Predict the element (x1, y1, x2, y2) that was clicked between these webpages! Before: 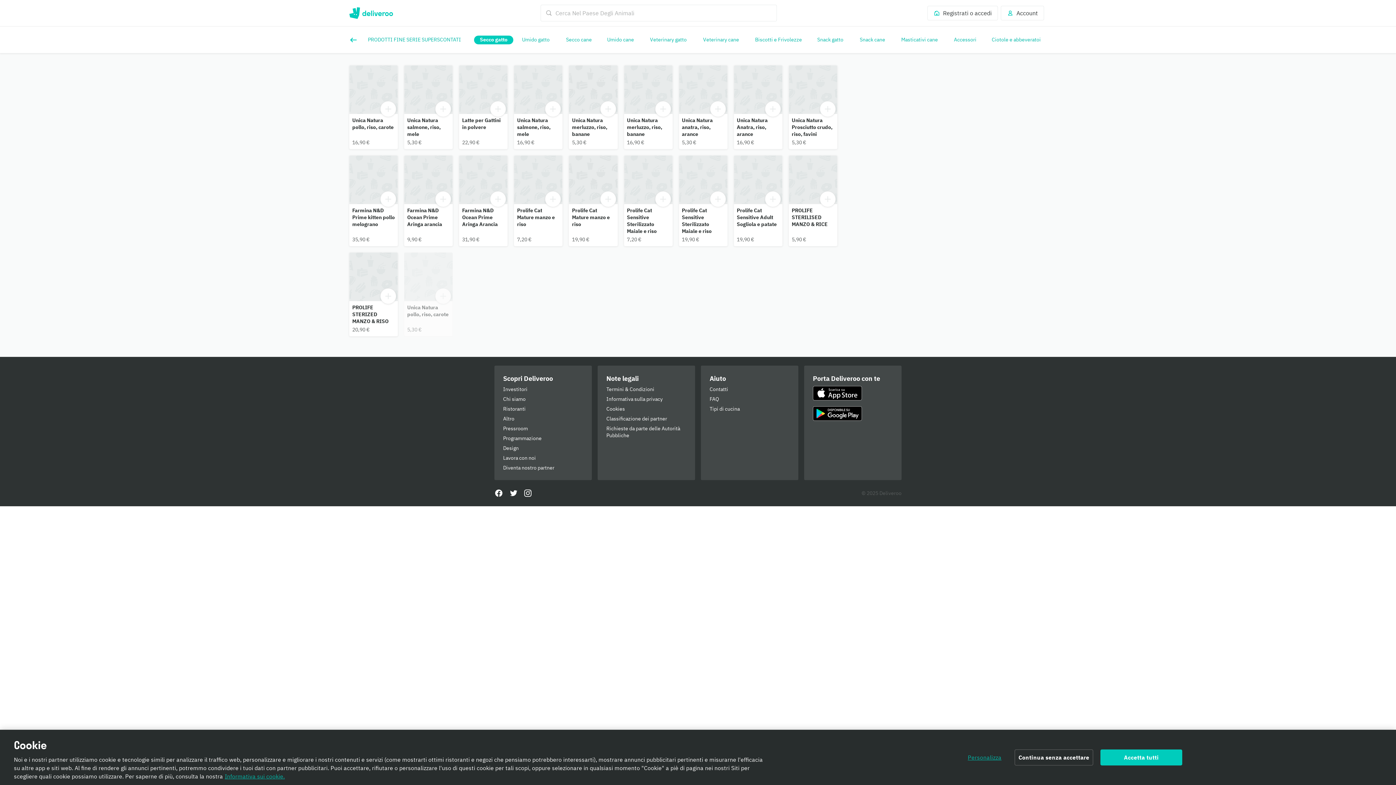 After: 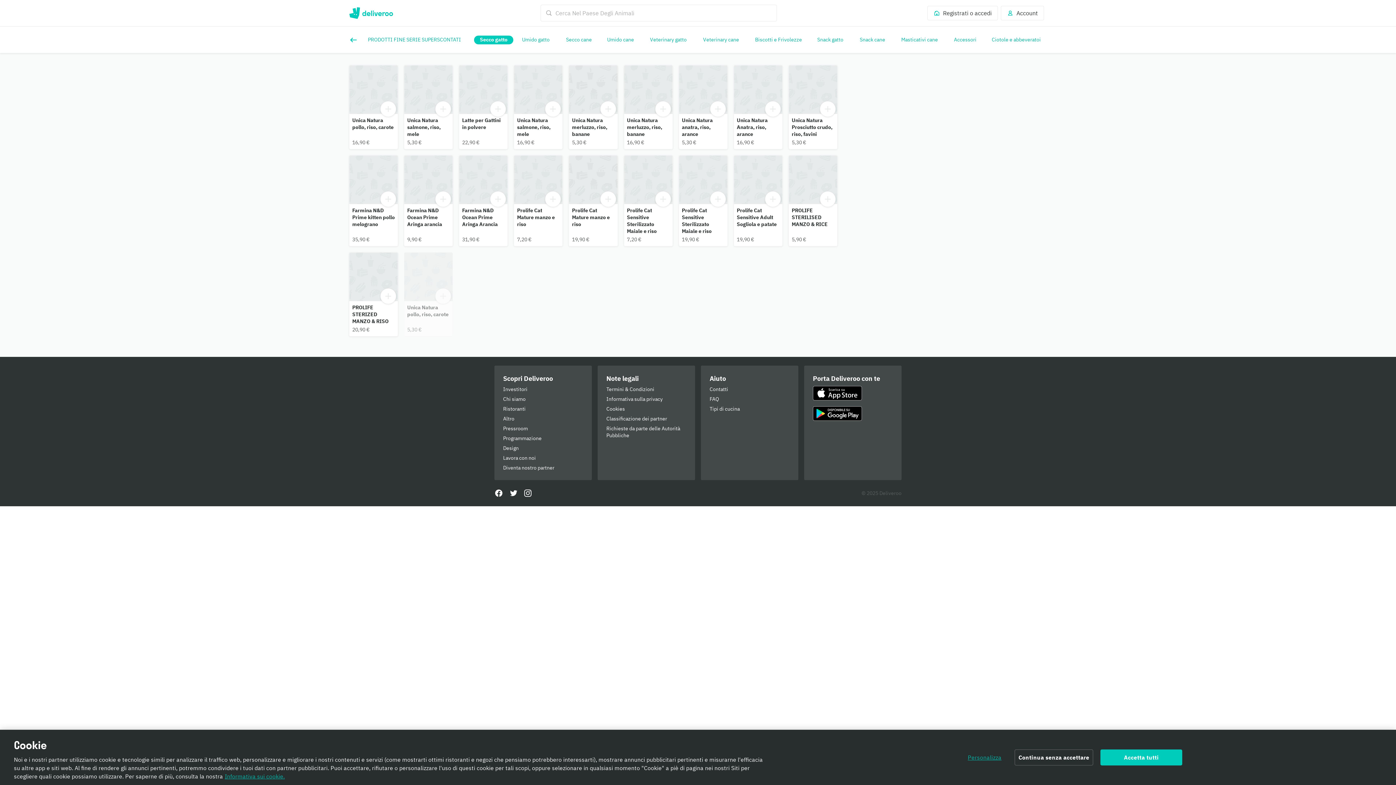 Action: bbox: (459, 65, 507, 149) label: Latte per Gattini in polvere